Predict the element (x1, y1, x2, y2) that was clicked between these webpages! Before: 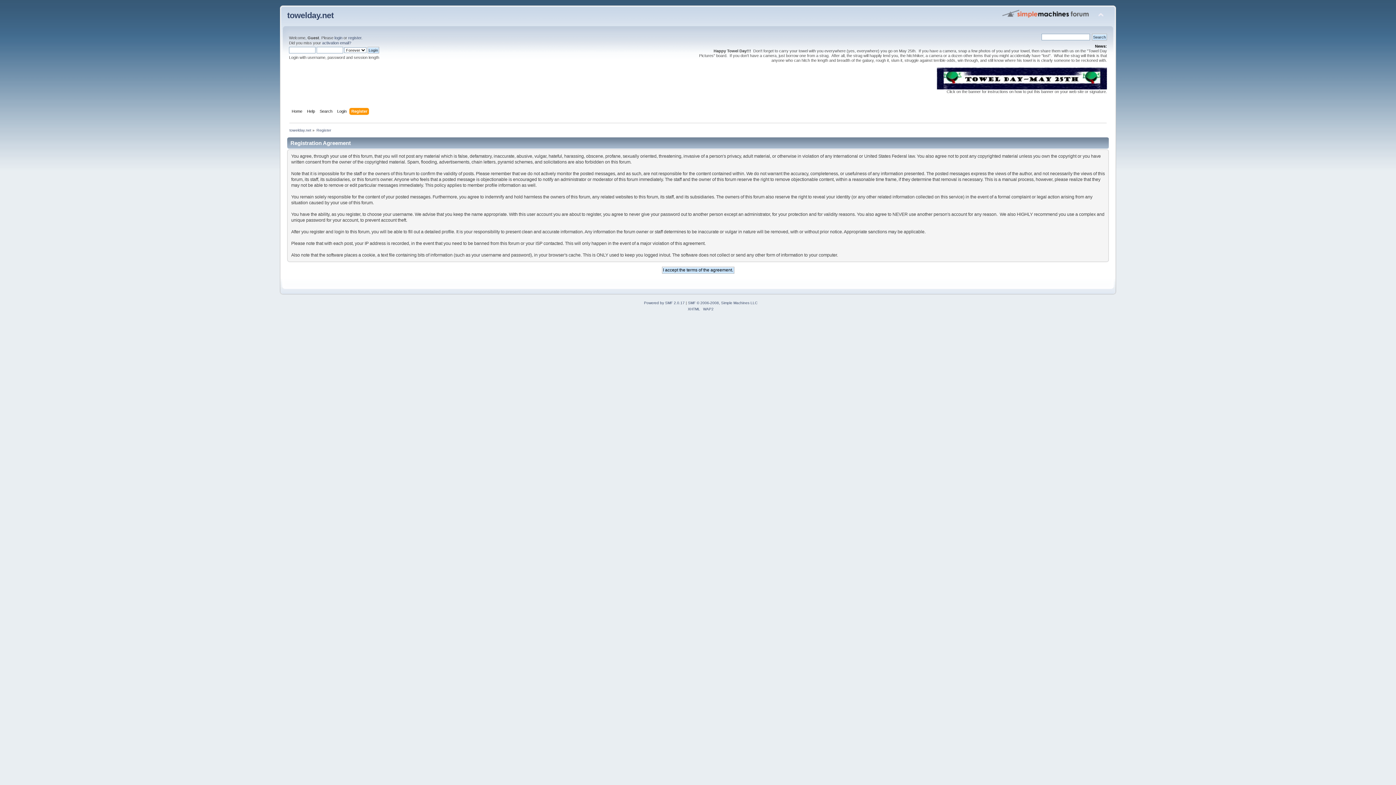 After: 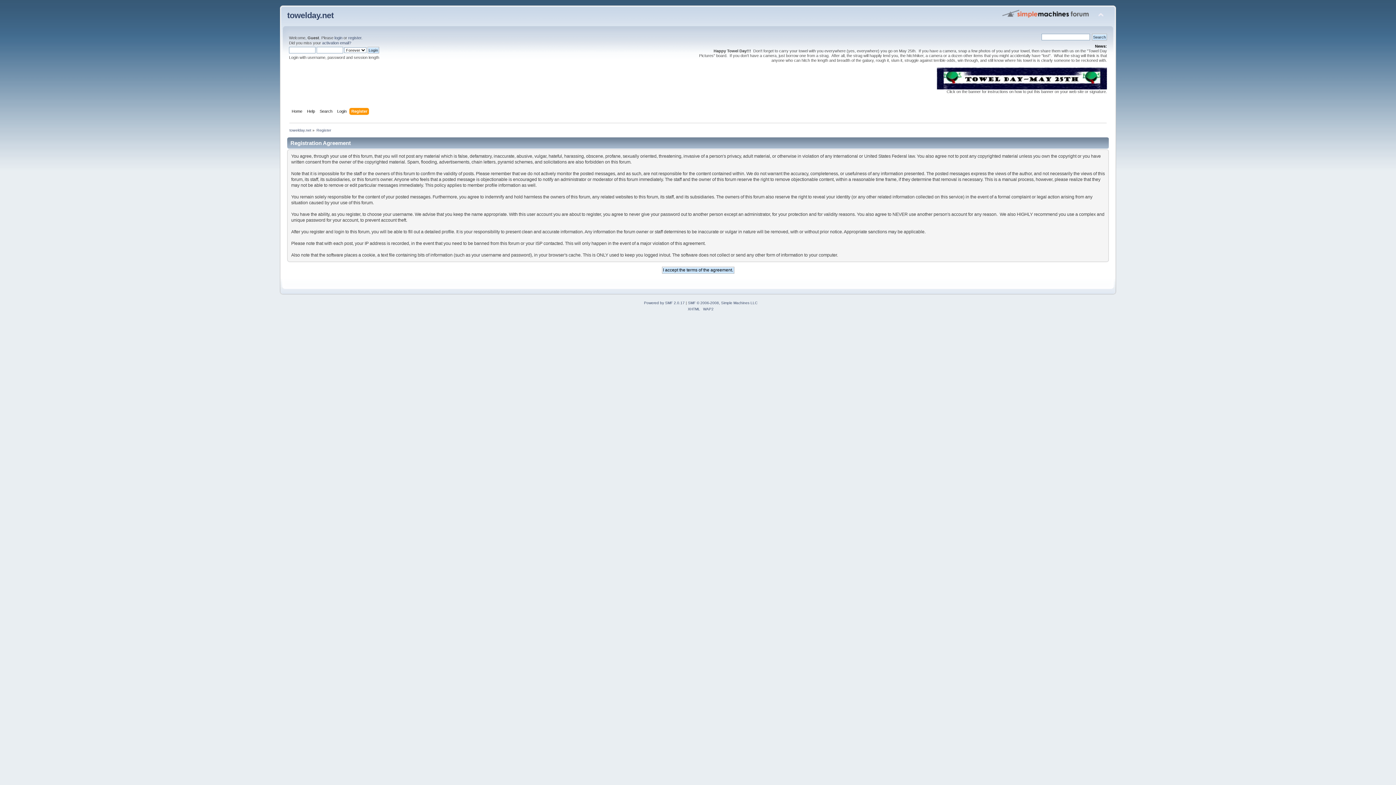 Action: bbox: (351, 107, 369, 115) label: Register